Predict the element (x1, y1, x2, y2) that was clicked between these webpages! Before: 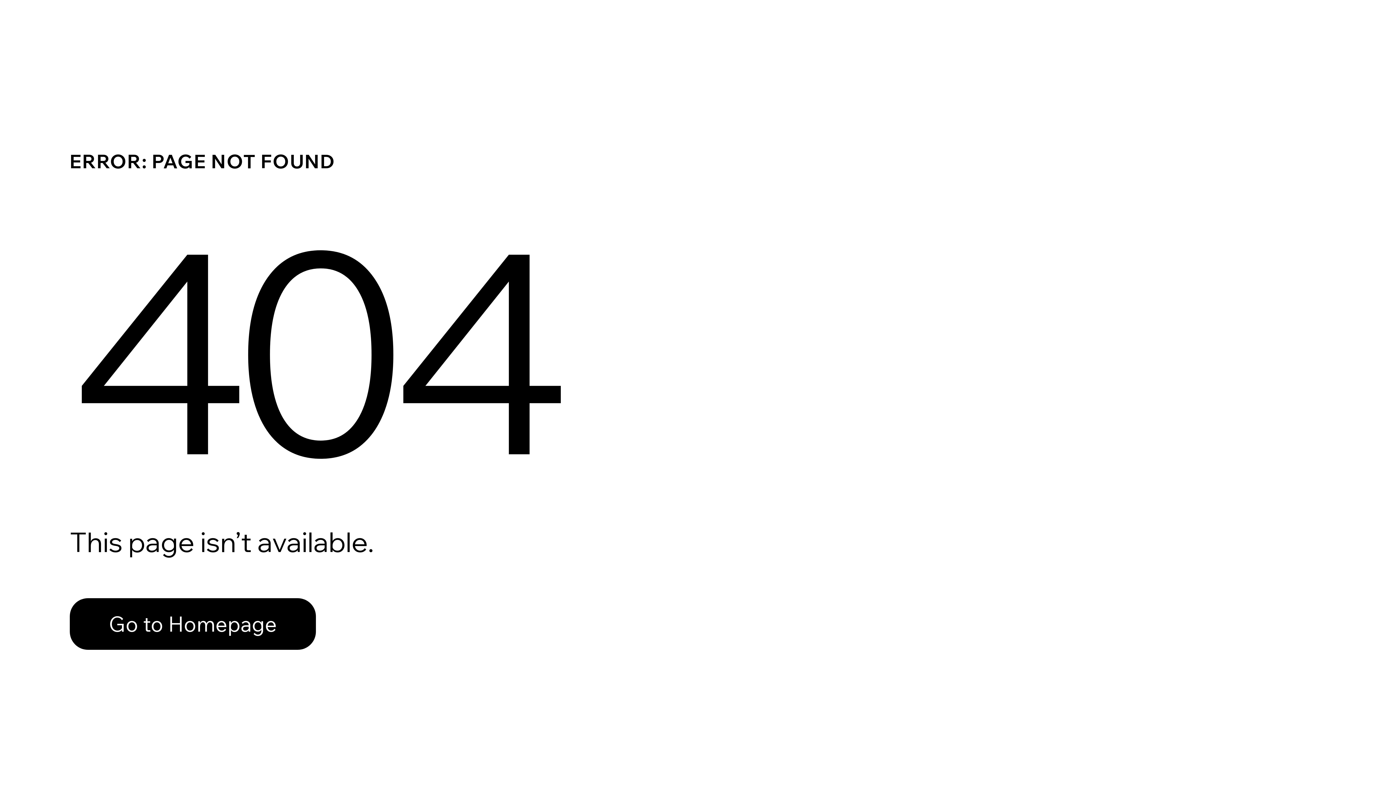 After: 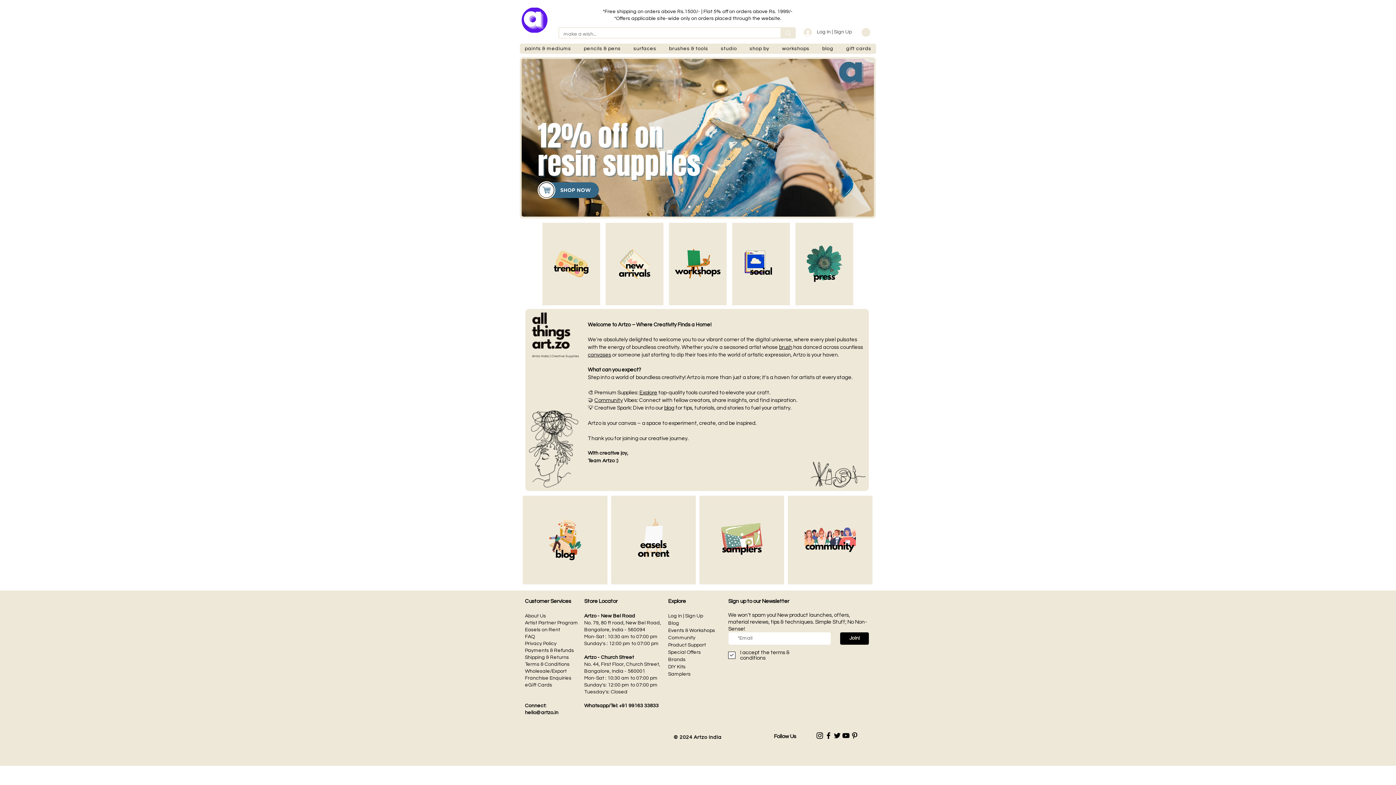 Action: label: Go to Homepage bbox: (69, 598, 316, 650)